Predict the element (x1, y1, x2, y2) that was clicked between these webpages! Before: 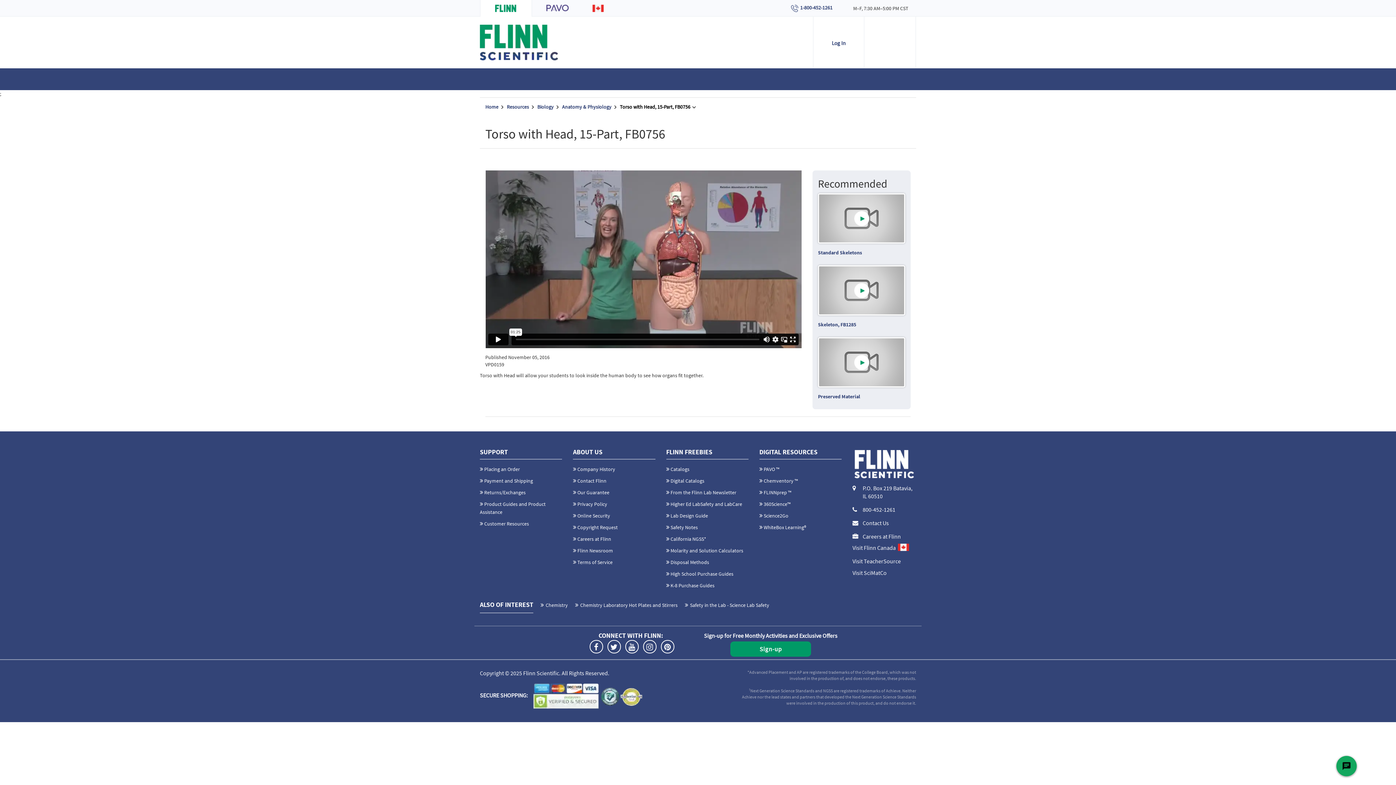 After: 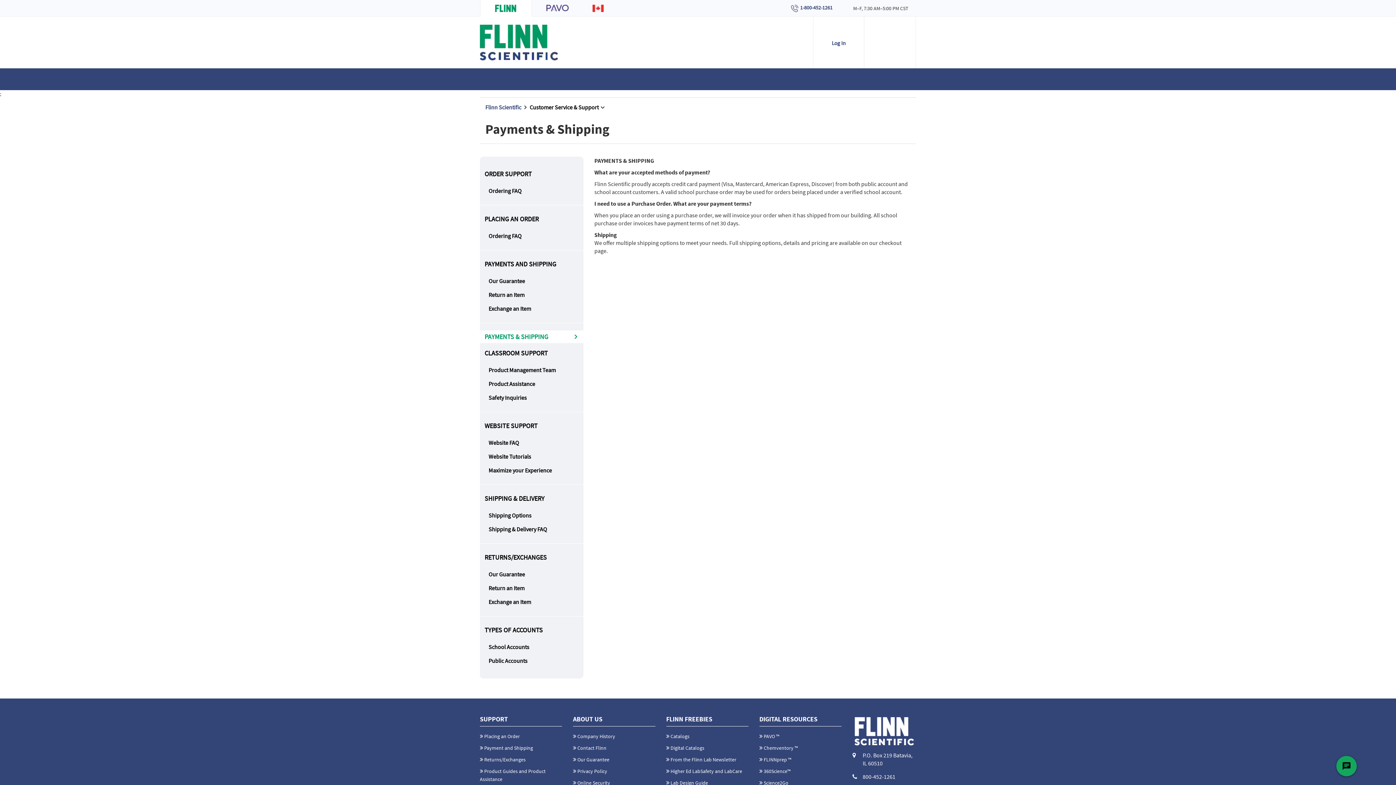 Action: bbox: (484, 477, 533, 484) label: Payment and Shipping